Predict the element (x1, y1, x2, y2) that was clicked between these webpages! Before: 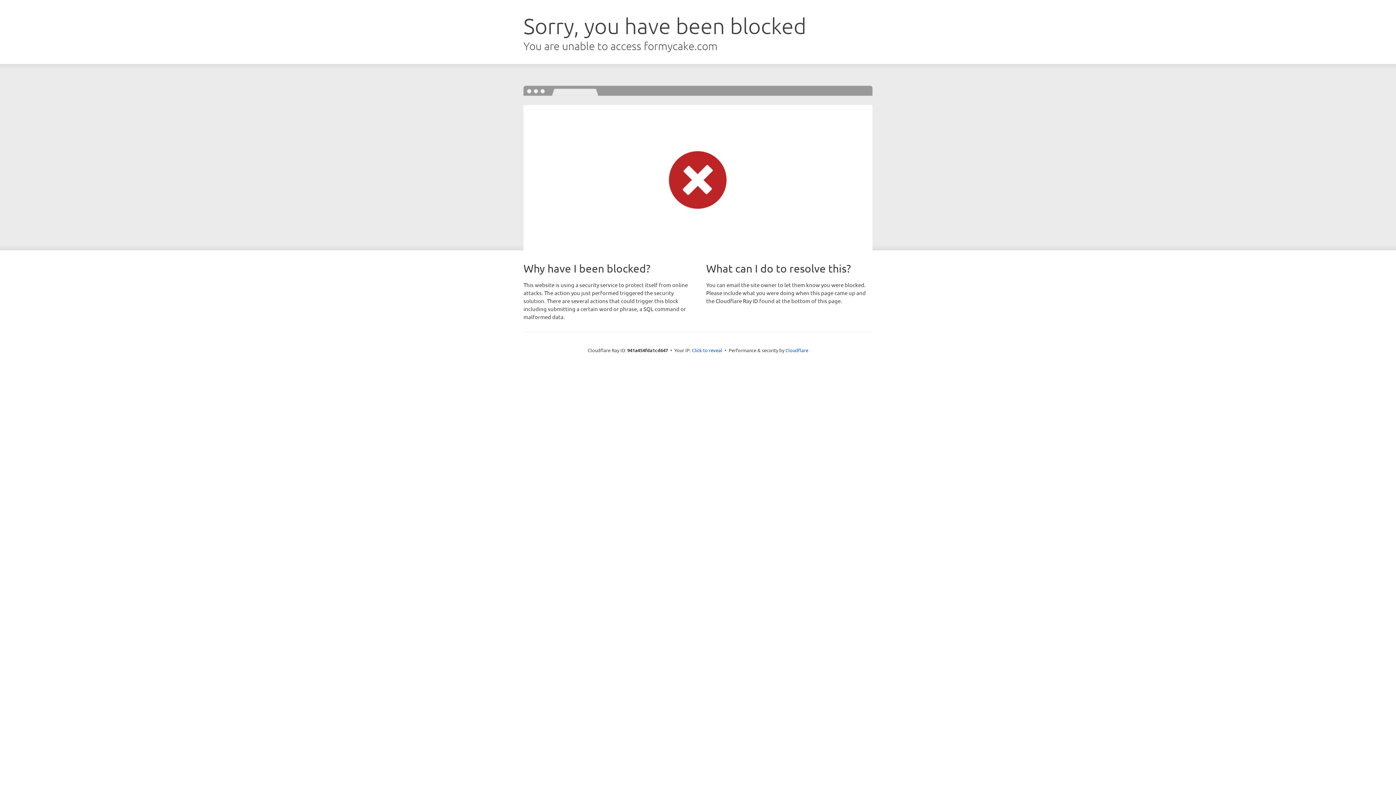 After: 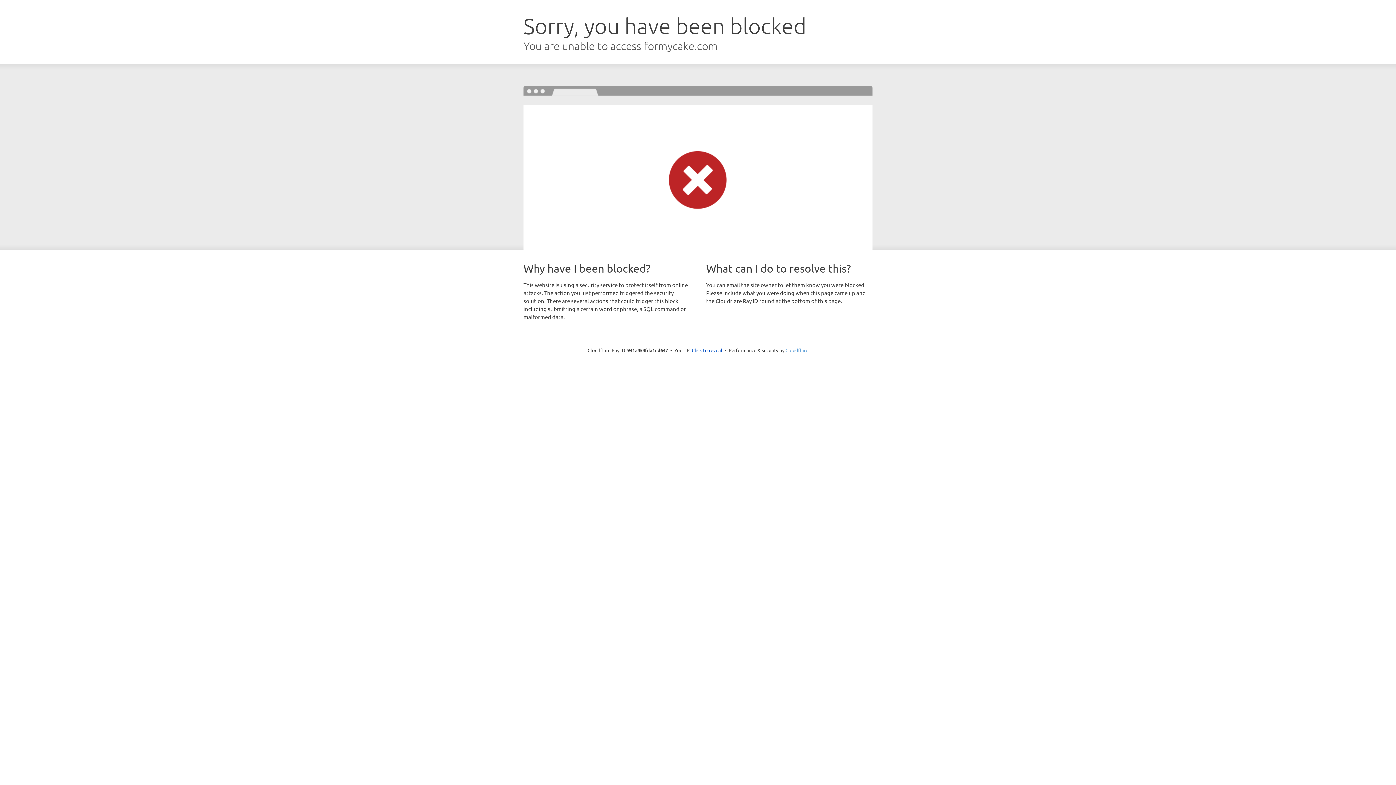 Action: label: Cloudflare bbox: (785, 347, 808, 353)